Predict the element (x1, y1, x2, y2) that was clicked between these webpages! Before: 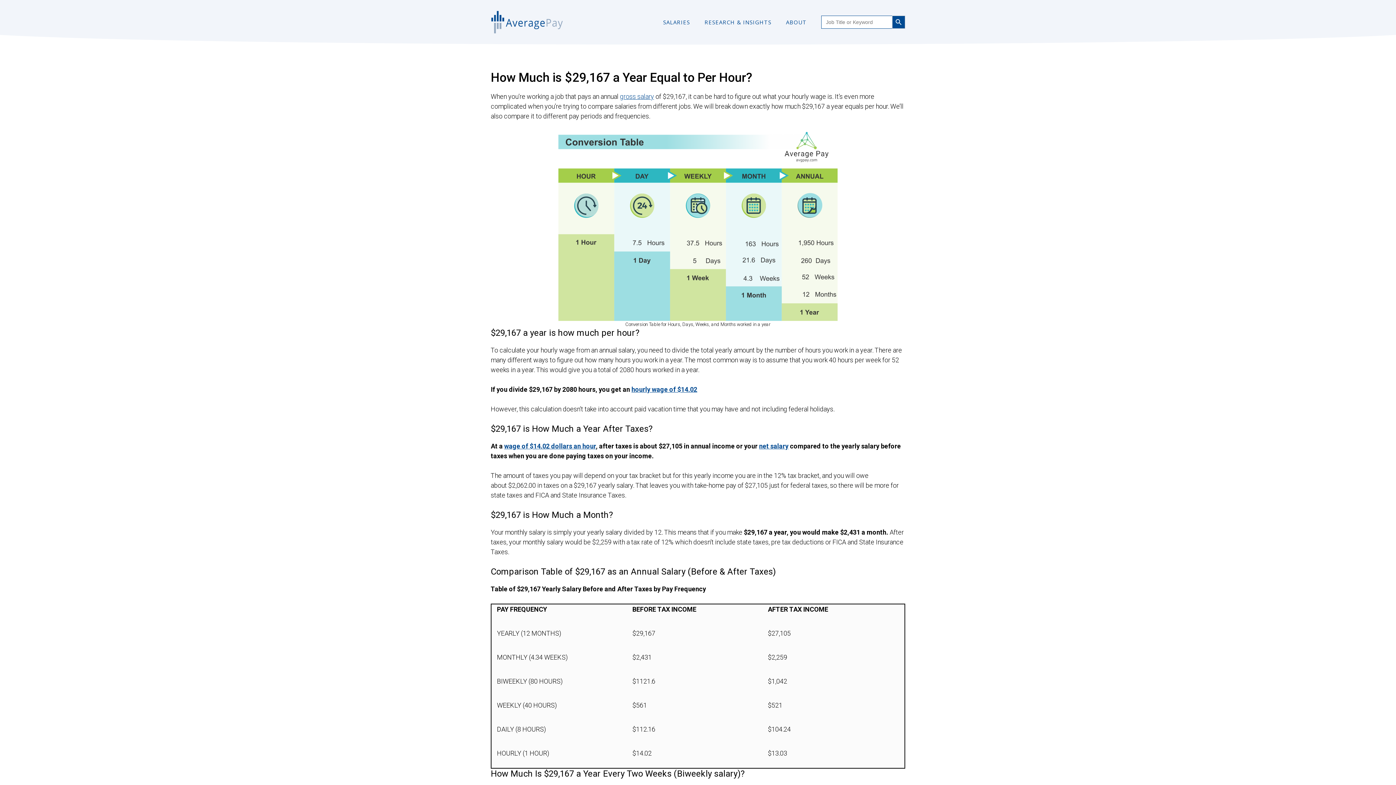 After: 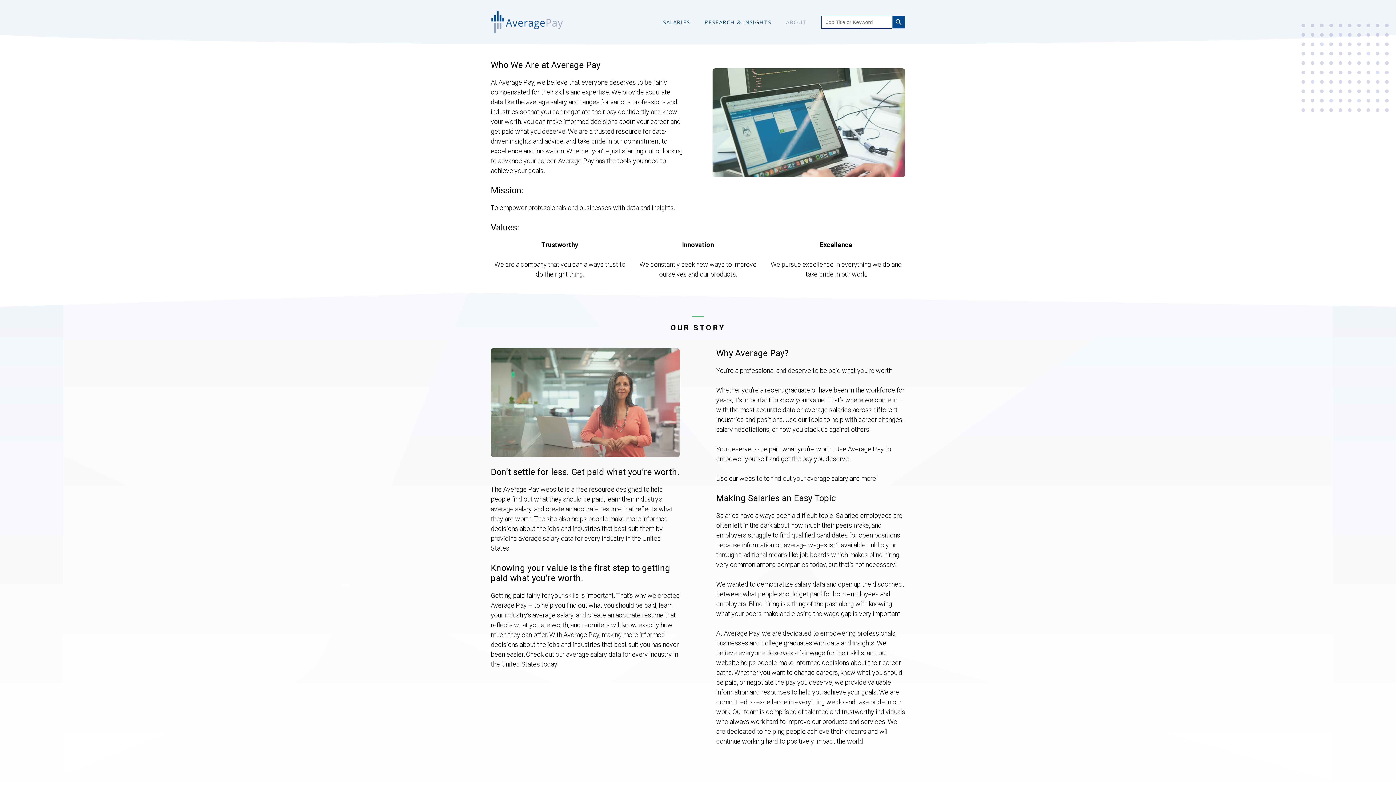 Action: label: ABOUT bbox: (778, 11, 814, 33)